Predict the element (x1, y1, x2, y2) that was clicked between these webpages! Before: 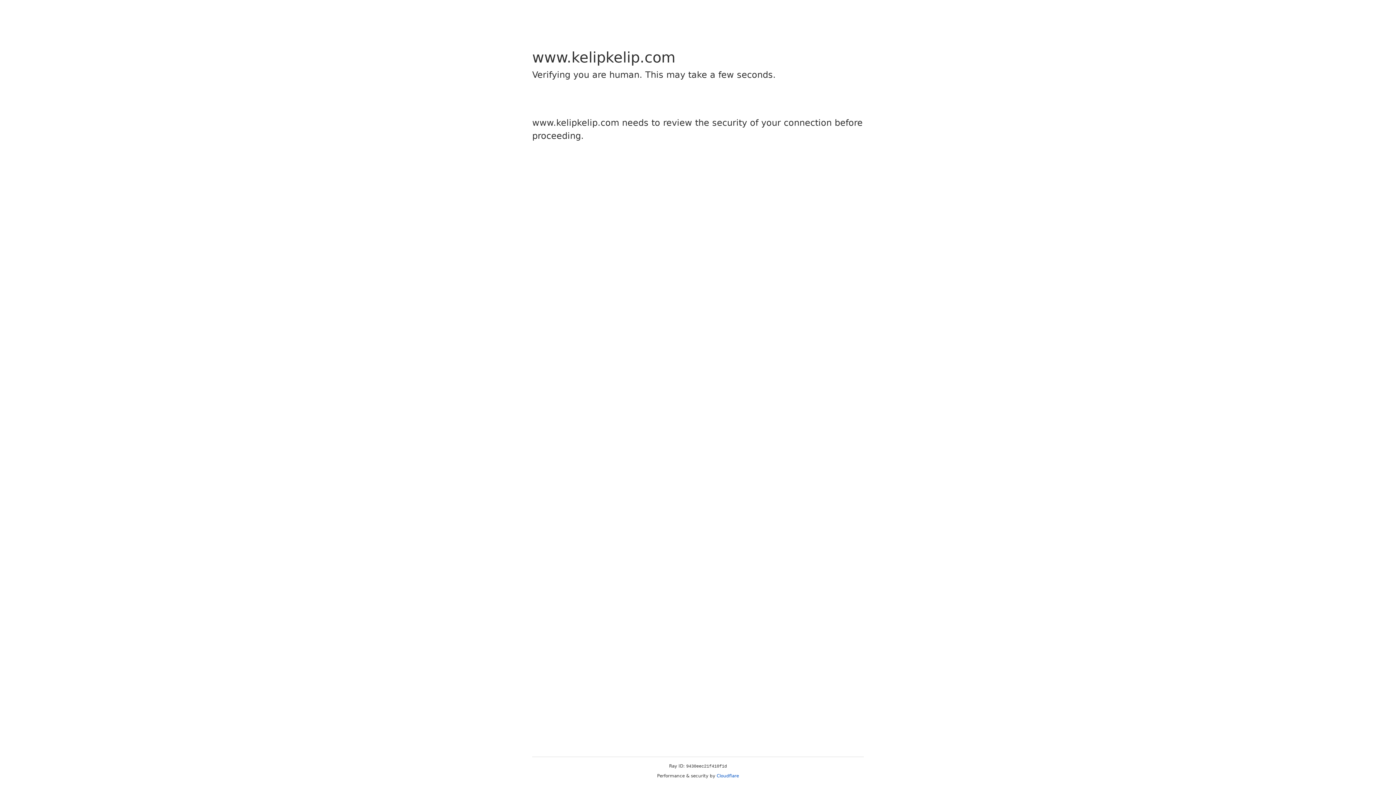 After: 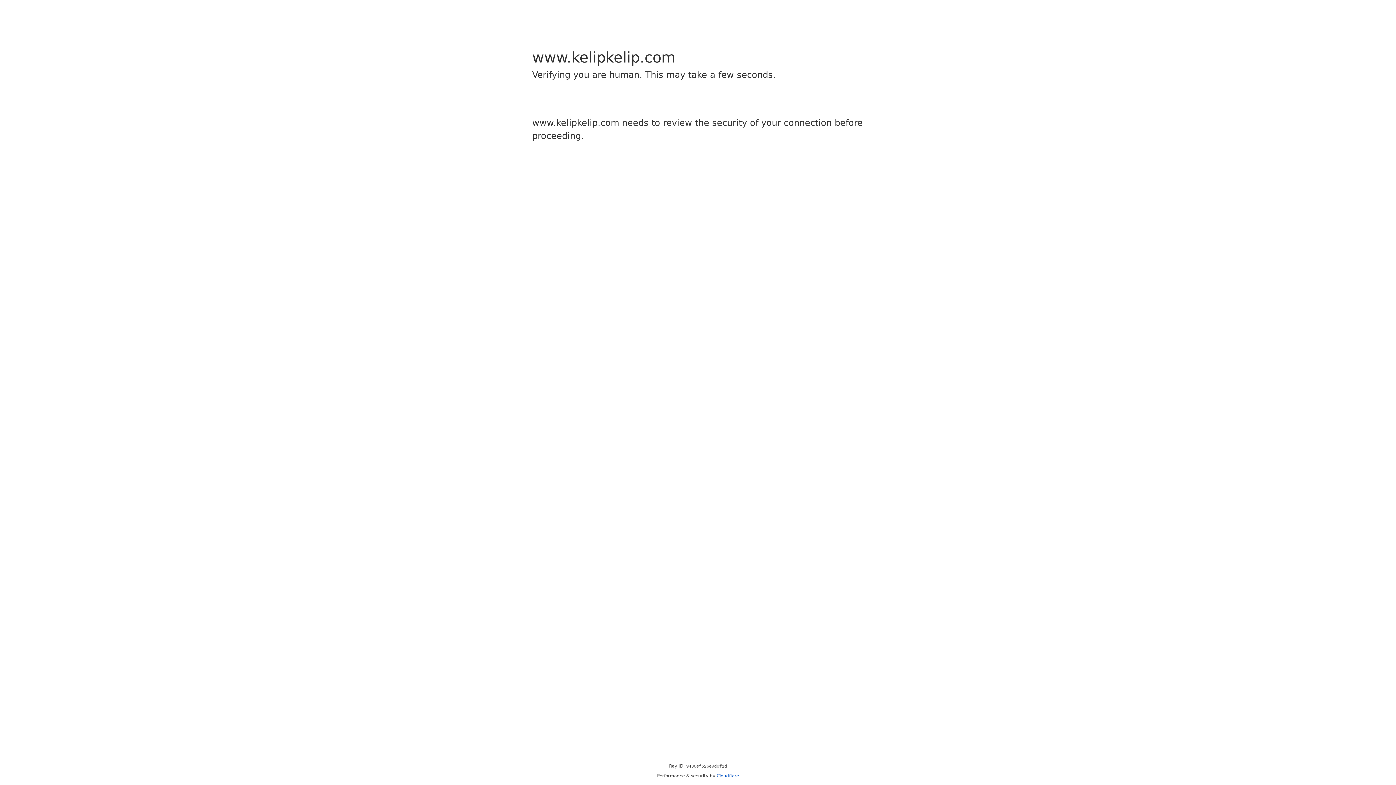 Action: label: Cloudflare bbox: (716, 773, 739, 778)